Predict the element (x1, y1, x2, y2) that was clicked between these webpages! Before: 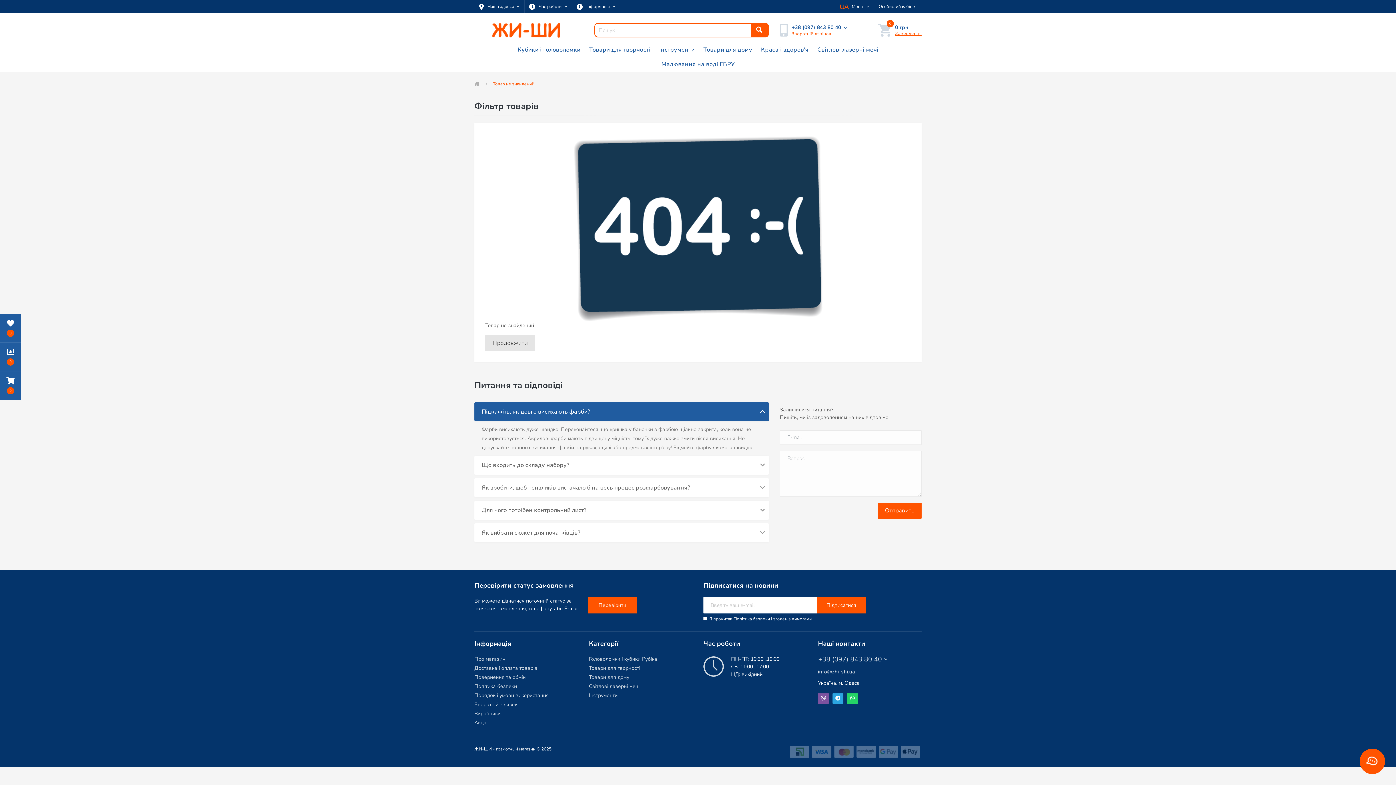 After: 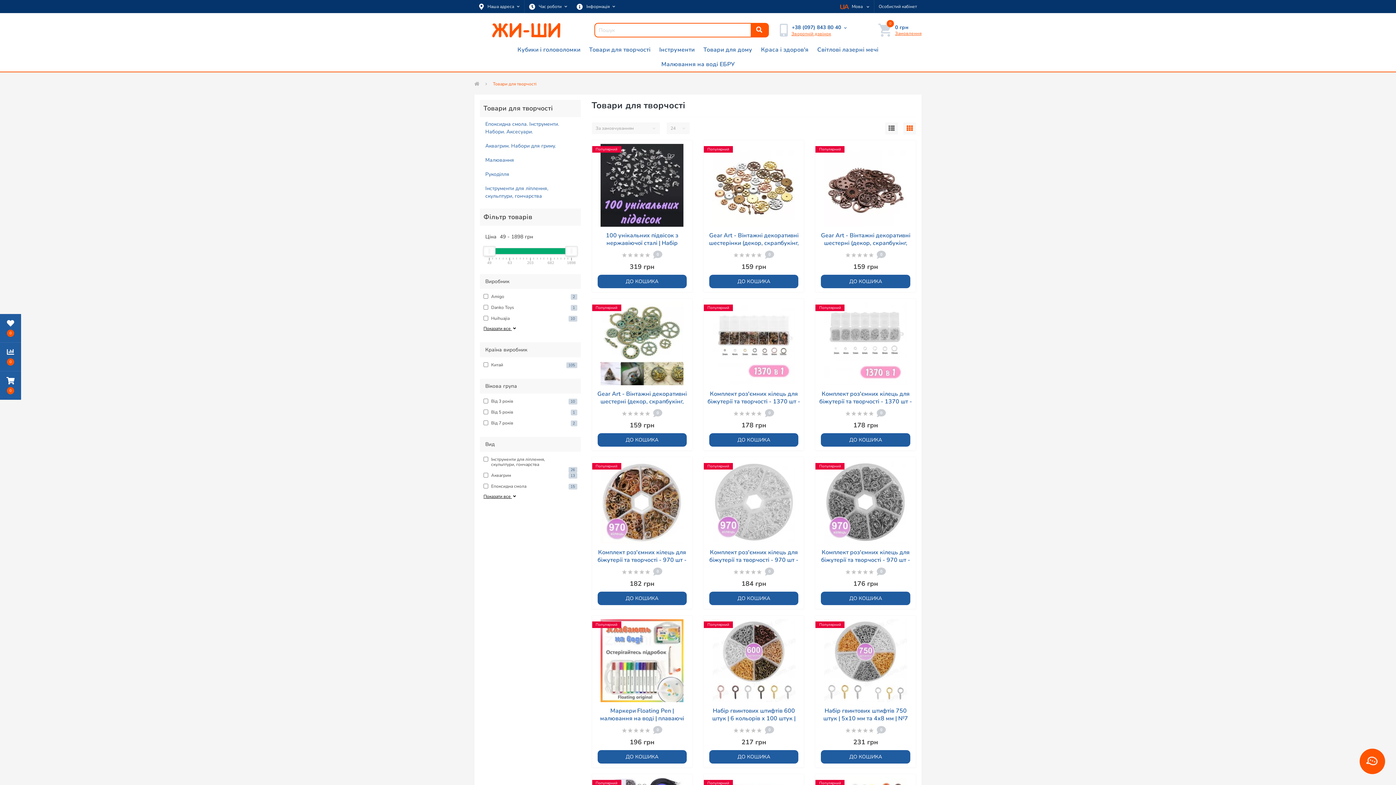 Action: label: Товари для творчості bbox: (589, 664, 640, 671)